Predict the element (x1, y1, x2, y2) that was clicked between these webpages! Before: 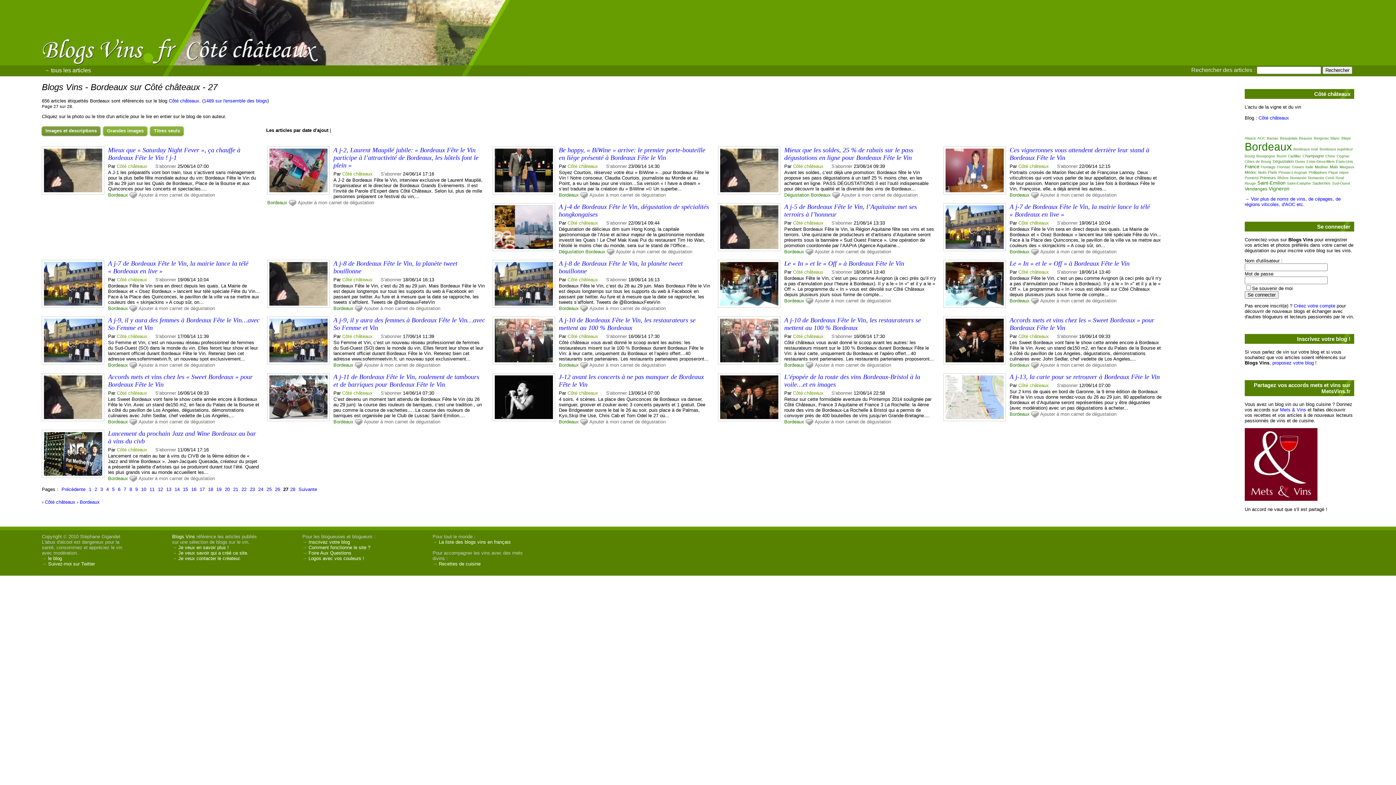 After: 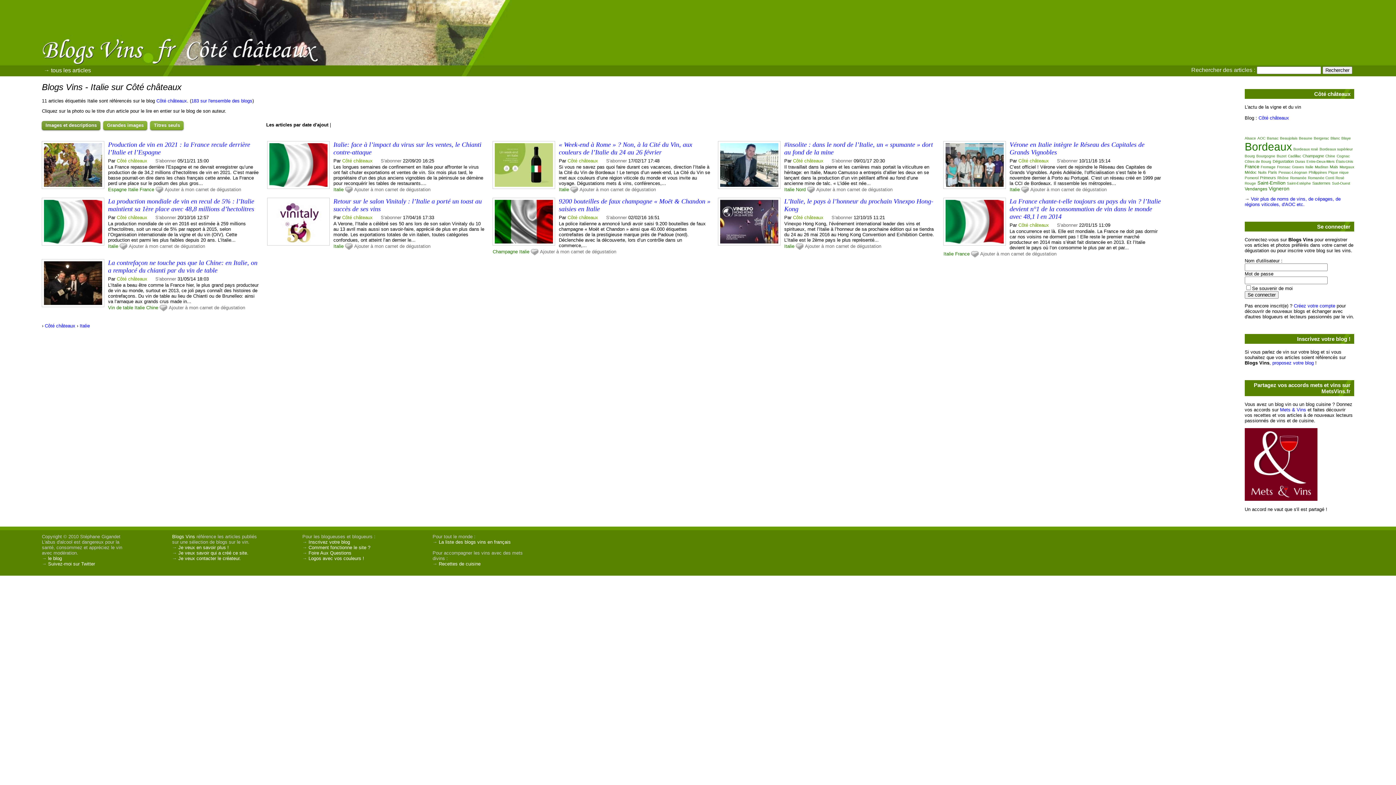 Action: label: Italie bbox: (1305, 165, 1313, 169)